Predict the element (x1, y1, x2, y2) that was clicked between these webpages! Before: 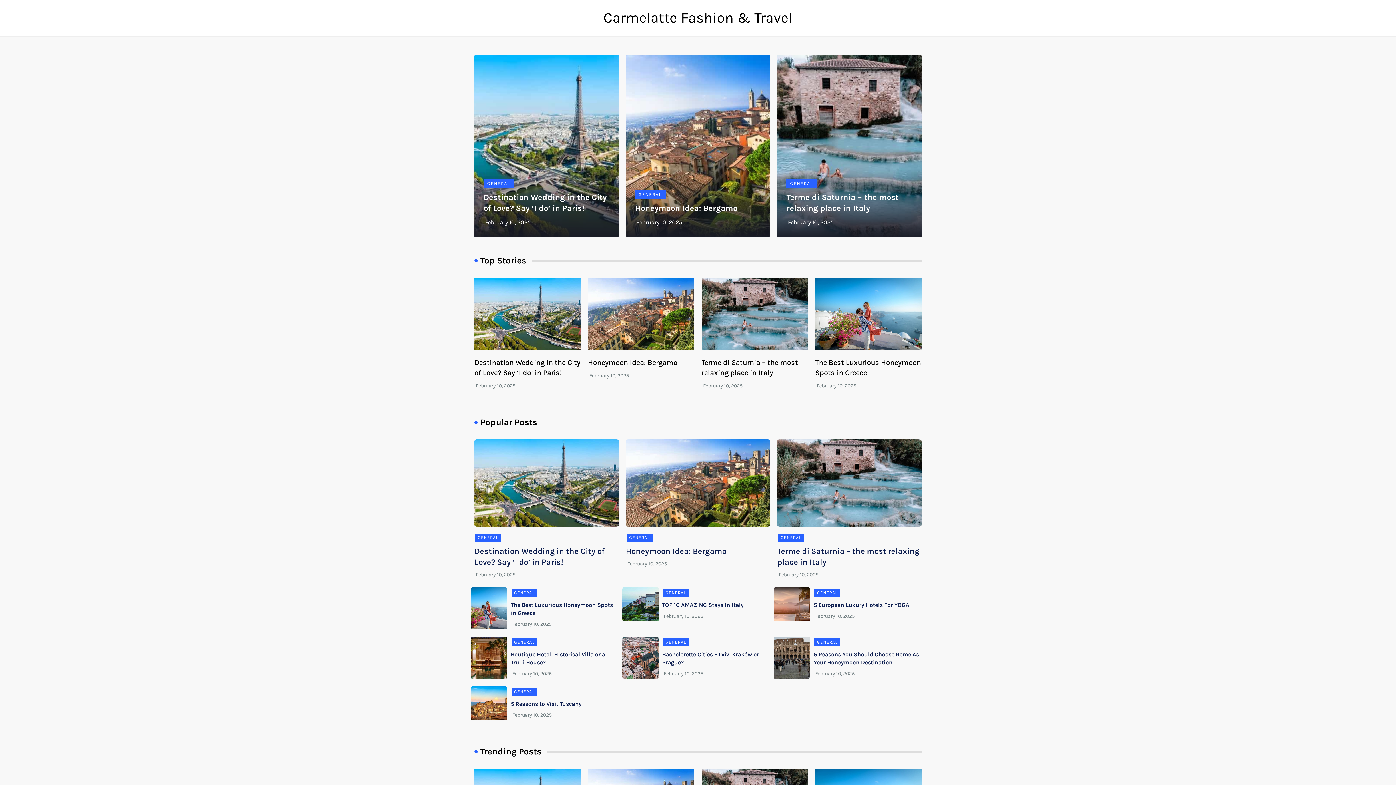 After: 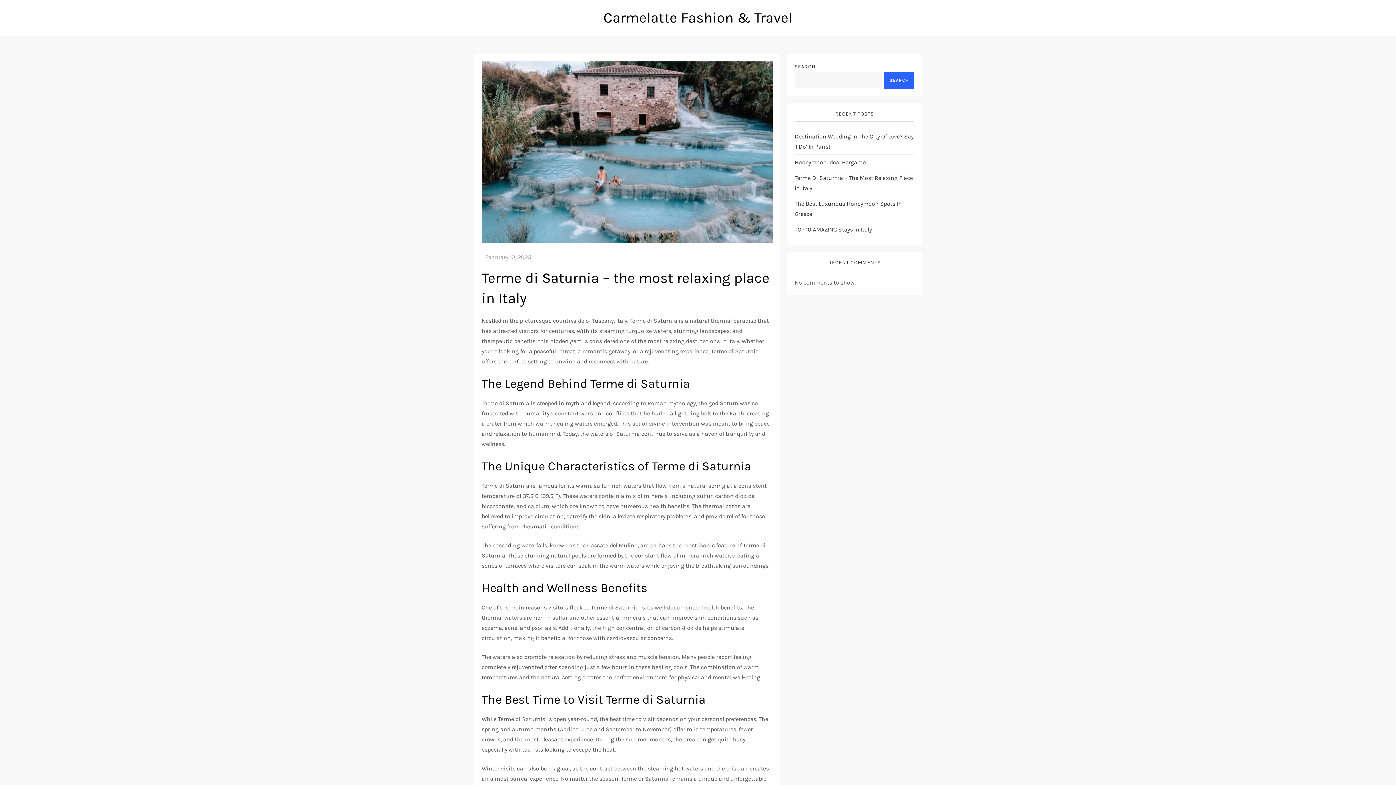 Action: label: February 10, 2025 bbox: (788, 218, 833, 225)